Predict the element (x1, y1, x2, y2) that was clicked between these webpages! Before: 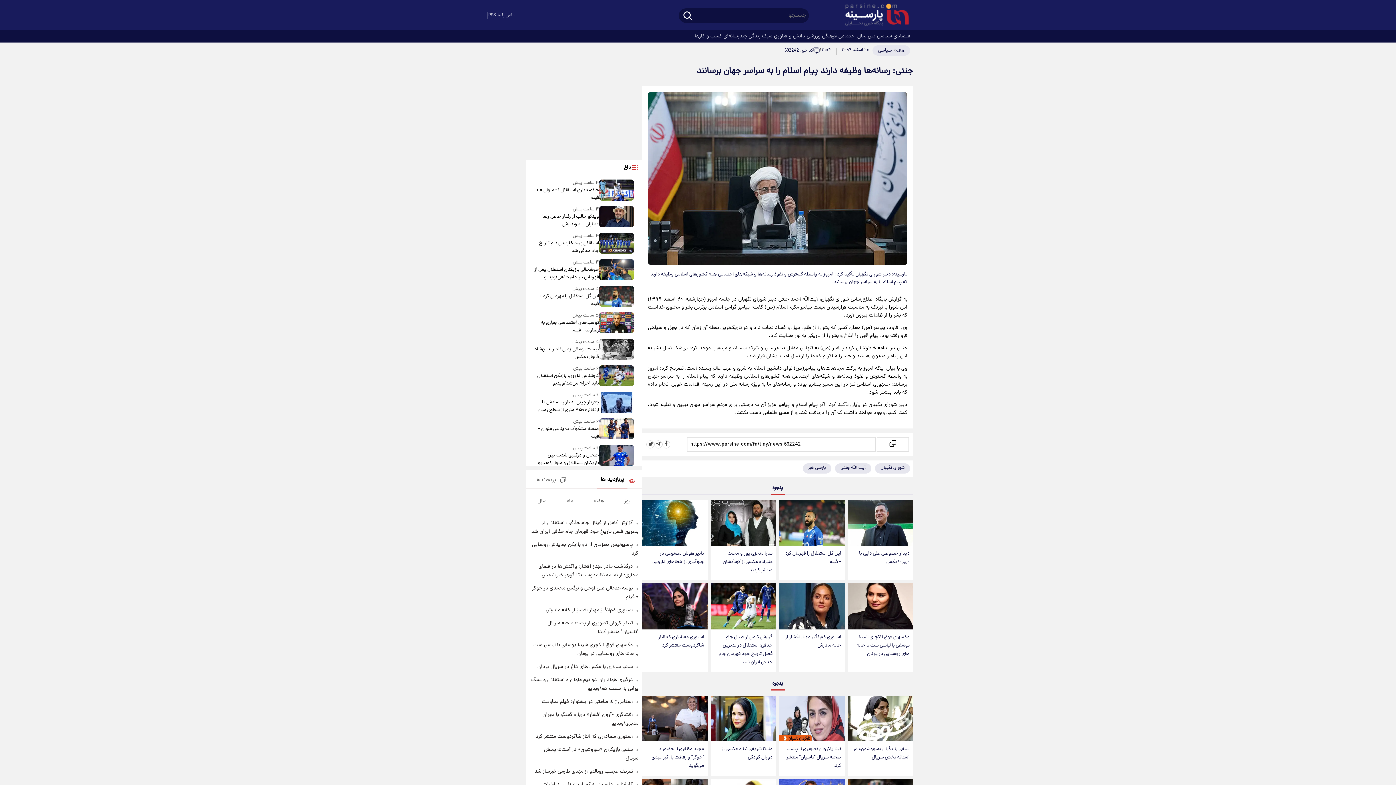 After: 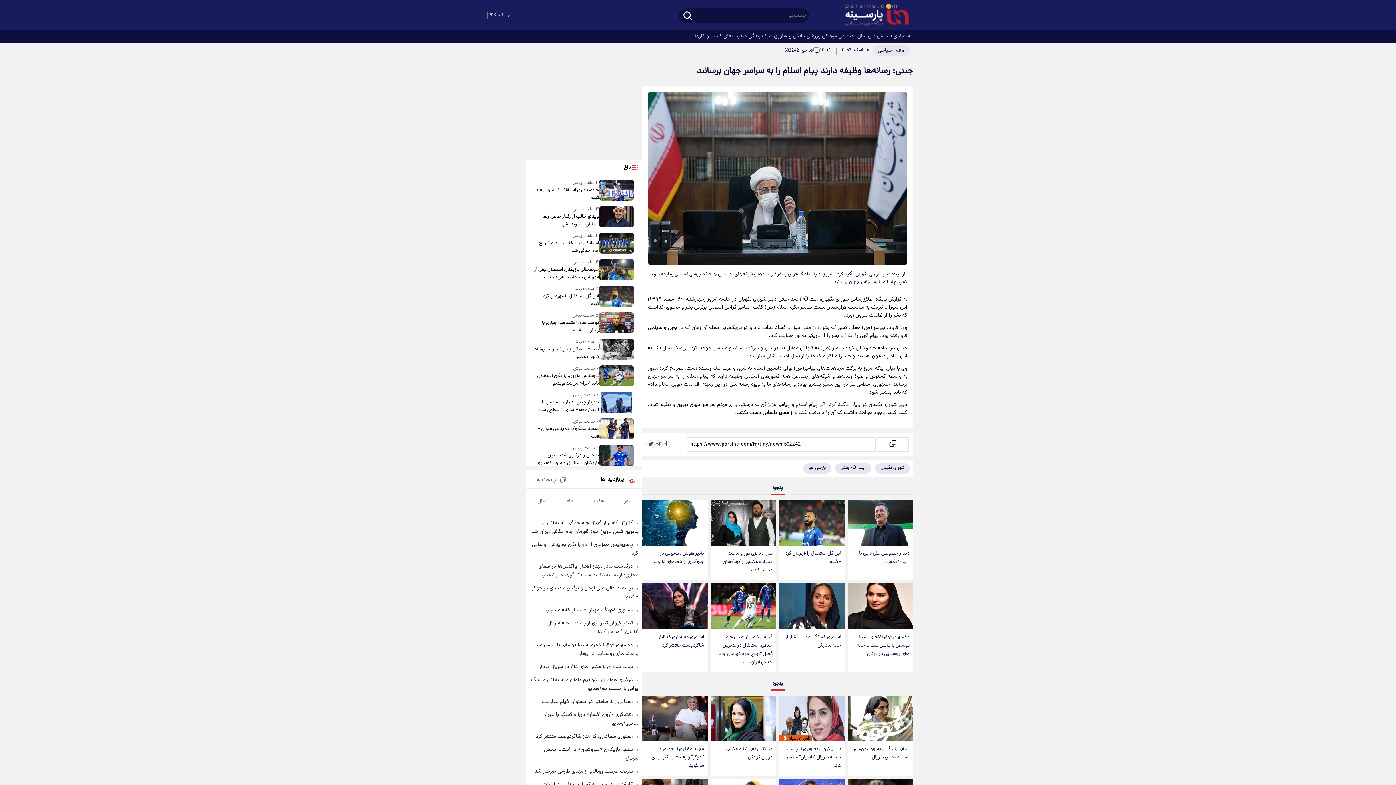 Action: label: بیست تومانی زمان ناصرالدین‌شاه قاجار/ عکس bbox: (533, 345, 599, 361)